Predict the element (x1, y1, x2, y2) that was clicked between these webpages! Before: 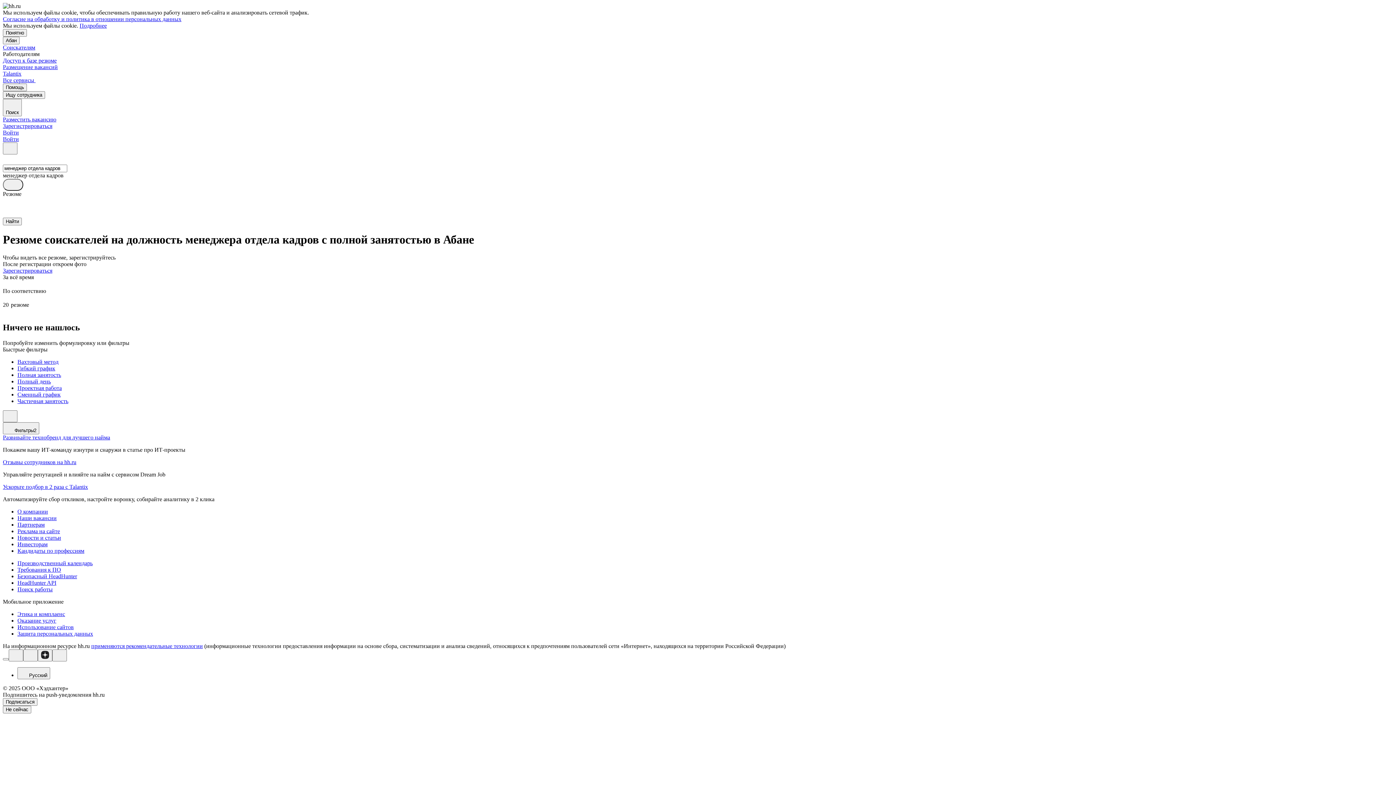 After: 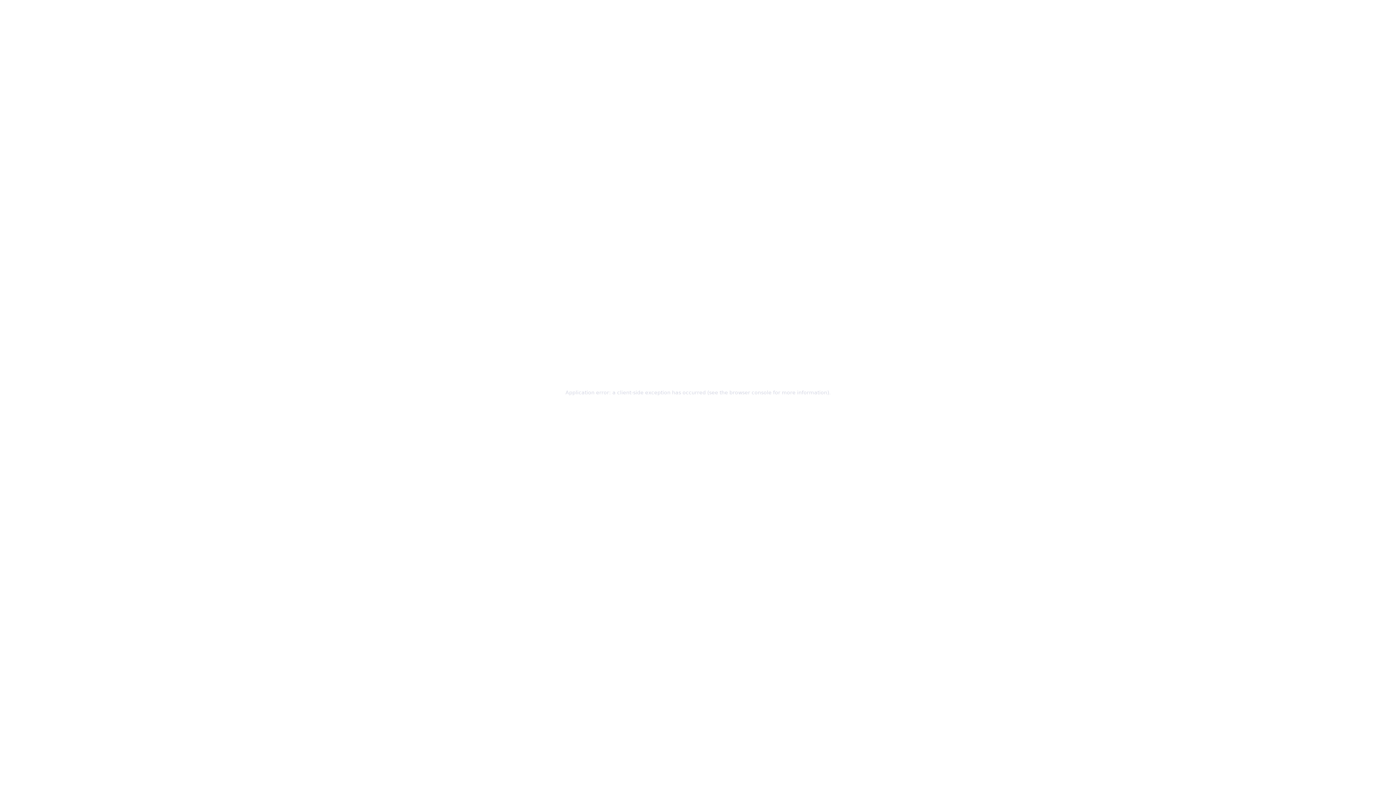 Action: bbox: (17, 541, 1393, 547) label: Инвесторам